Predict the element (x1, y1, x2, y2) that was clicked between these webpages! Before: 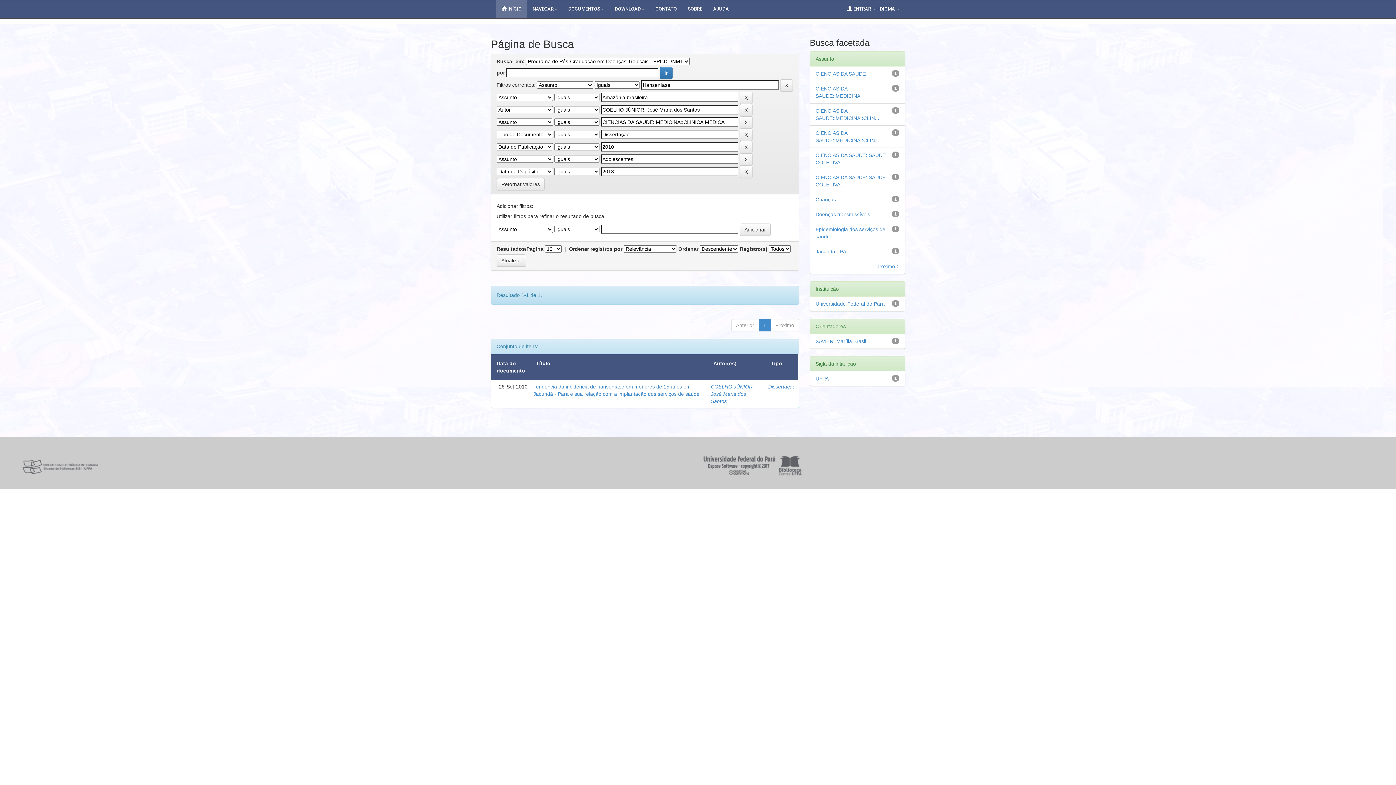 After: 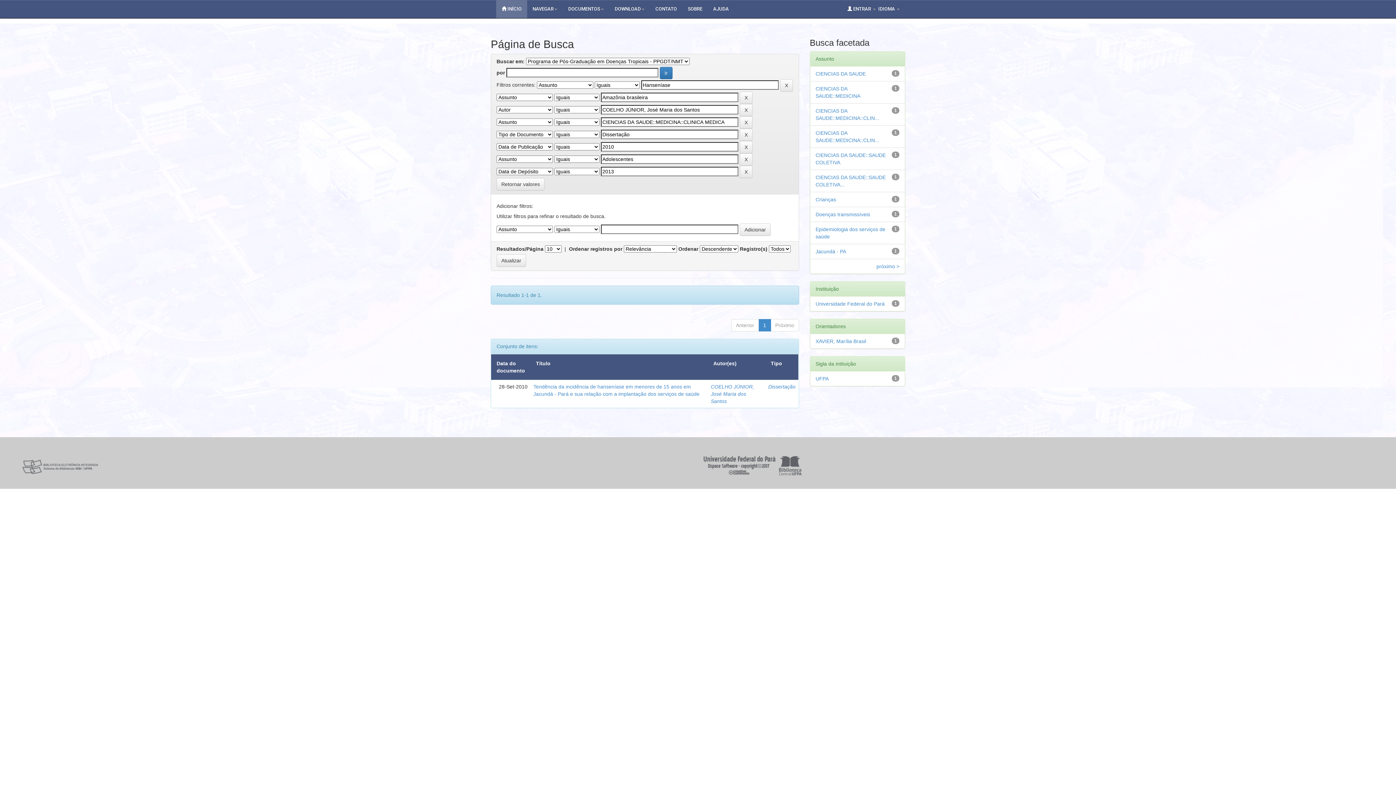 Action: label: CONTATO bbox: (650, 0, 682, 18)